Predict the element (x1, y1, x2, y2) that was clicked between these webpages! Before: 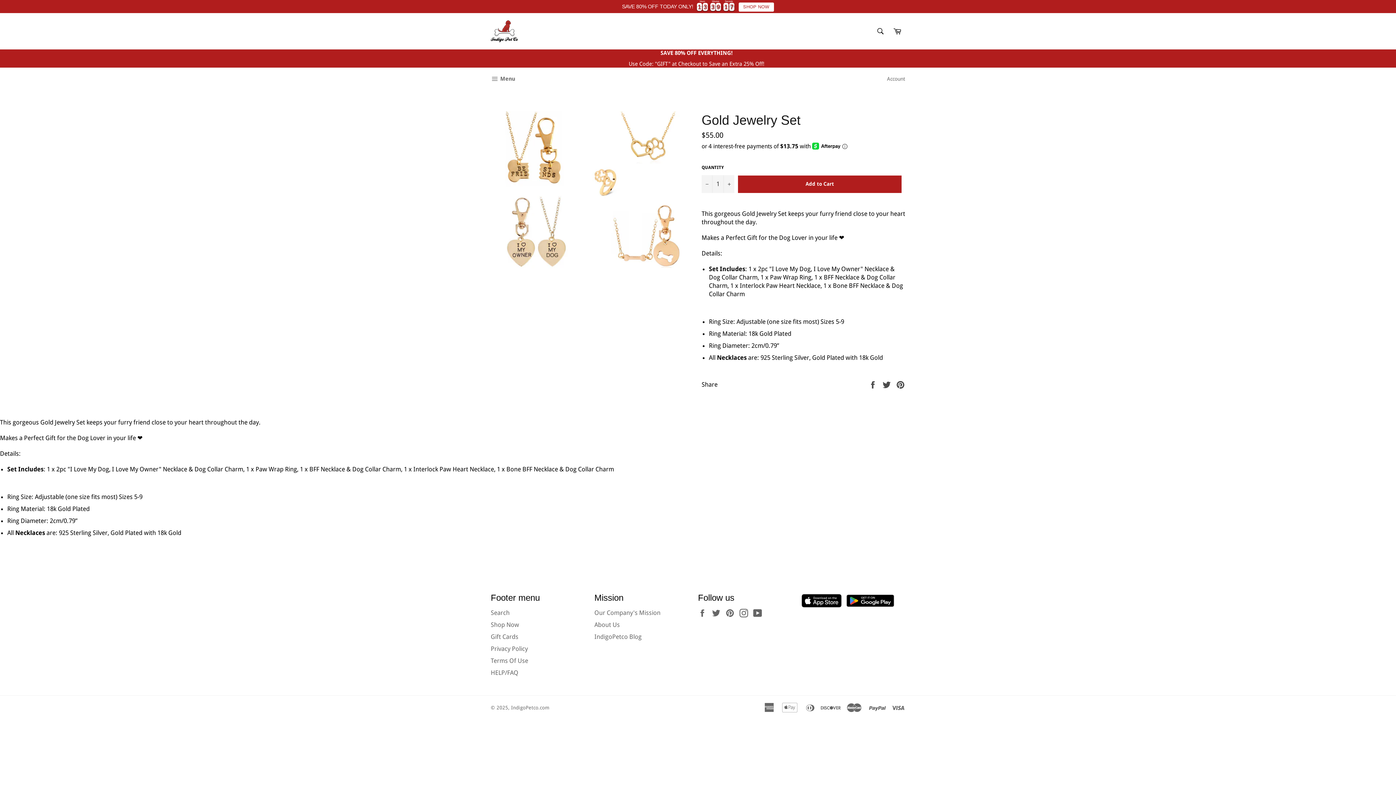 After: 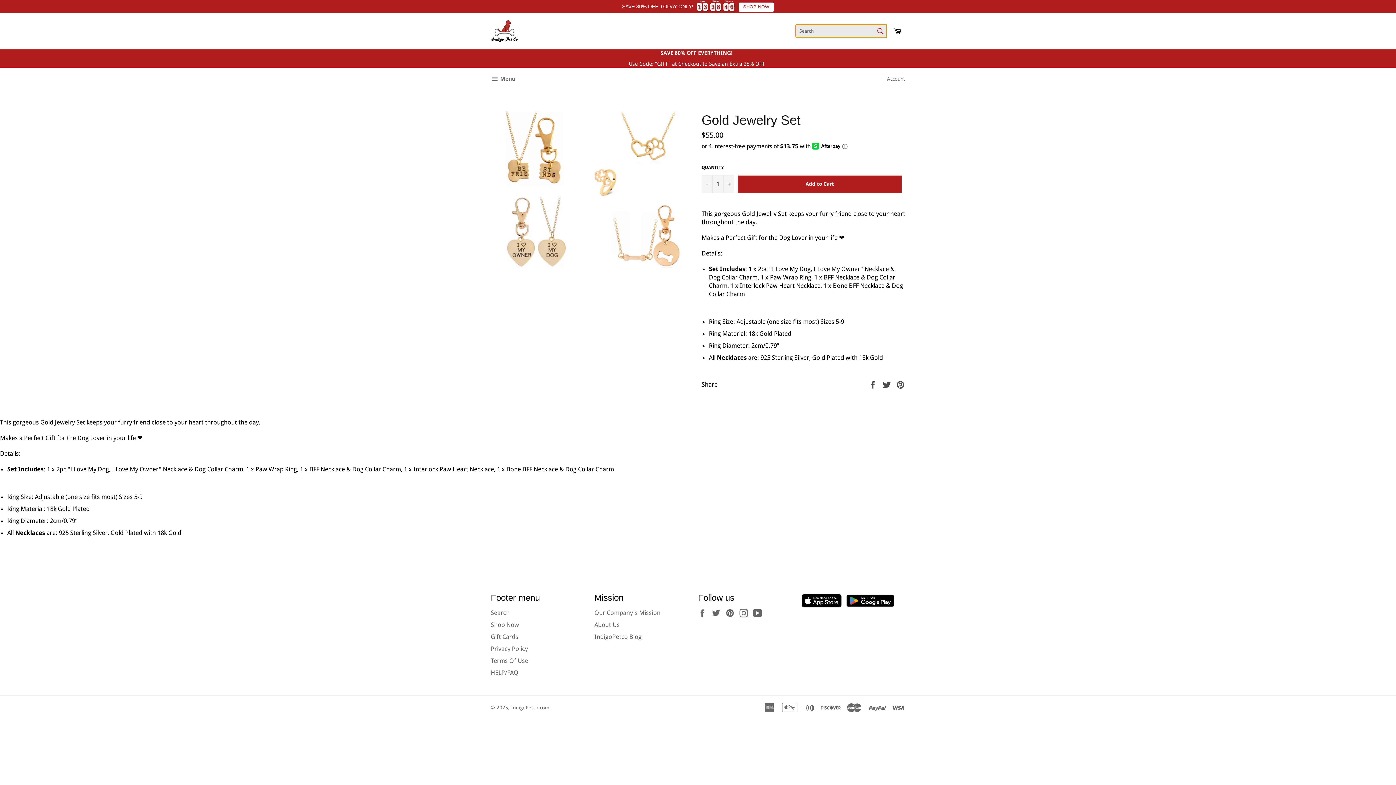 Action: label: Search bbox: (873, 23, 888, 38)